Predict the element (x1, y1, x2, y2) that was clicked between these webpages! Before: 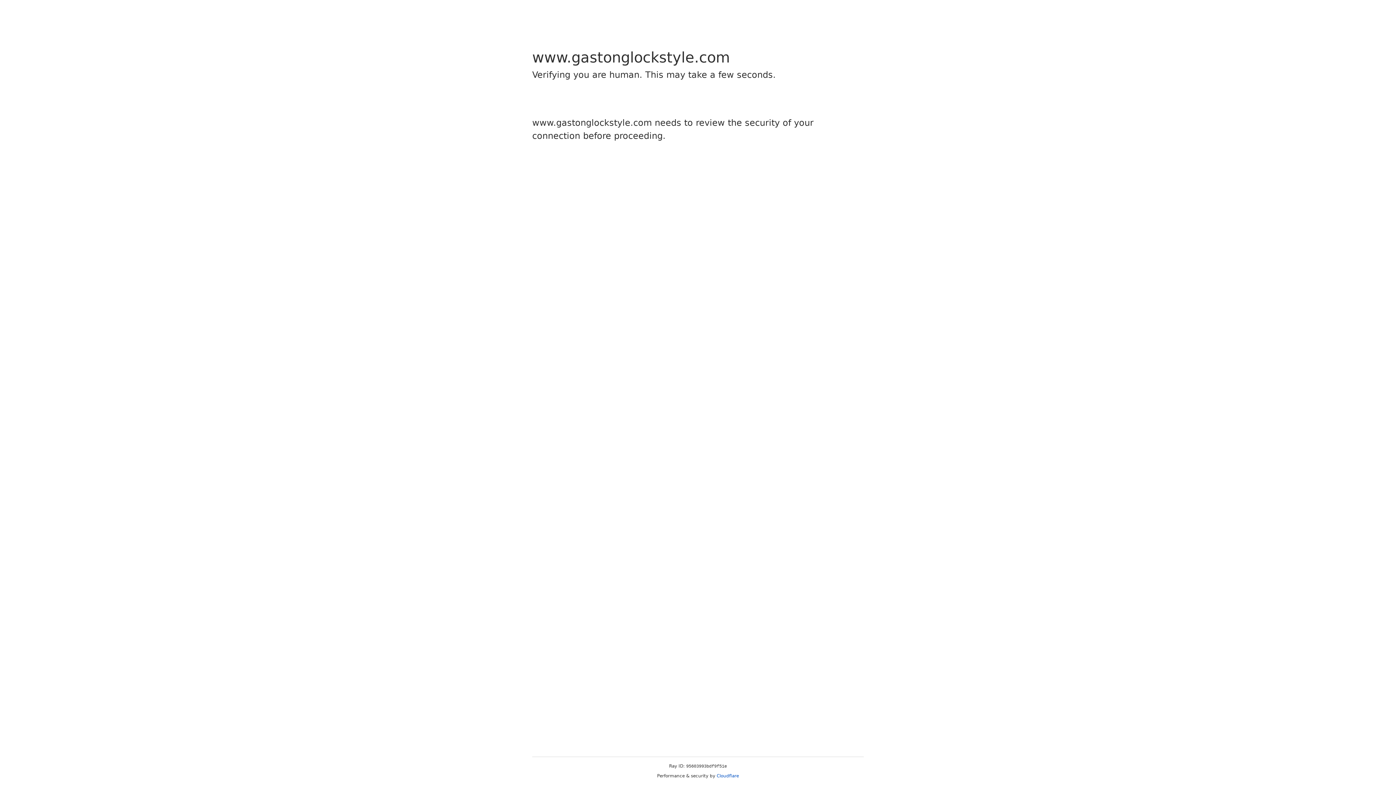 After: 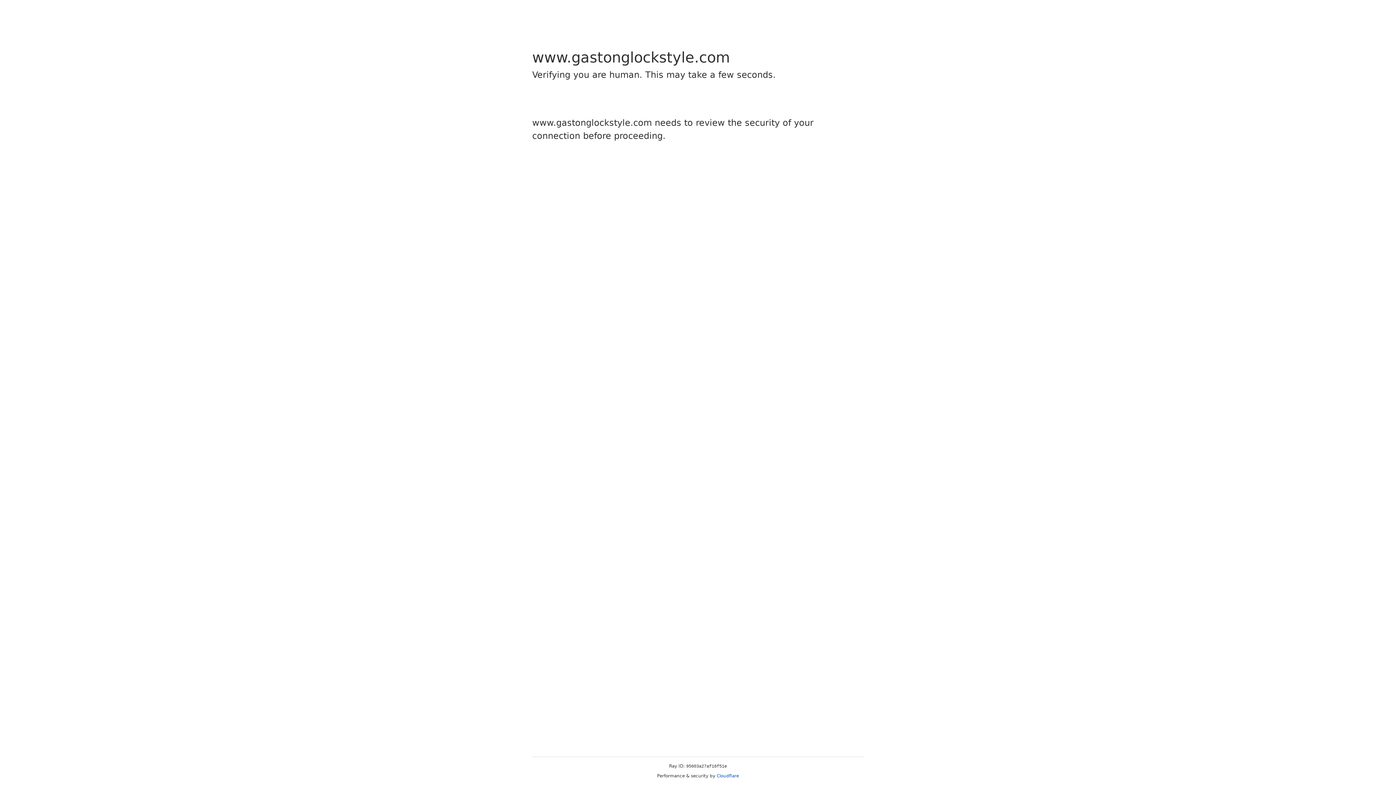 Action: label: Cloudflare bbox: (716, 773, 739, 778)